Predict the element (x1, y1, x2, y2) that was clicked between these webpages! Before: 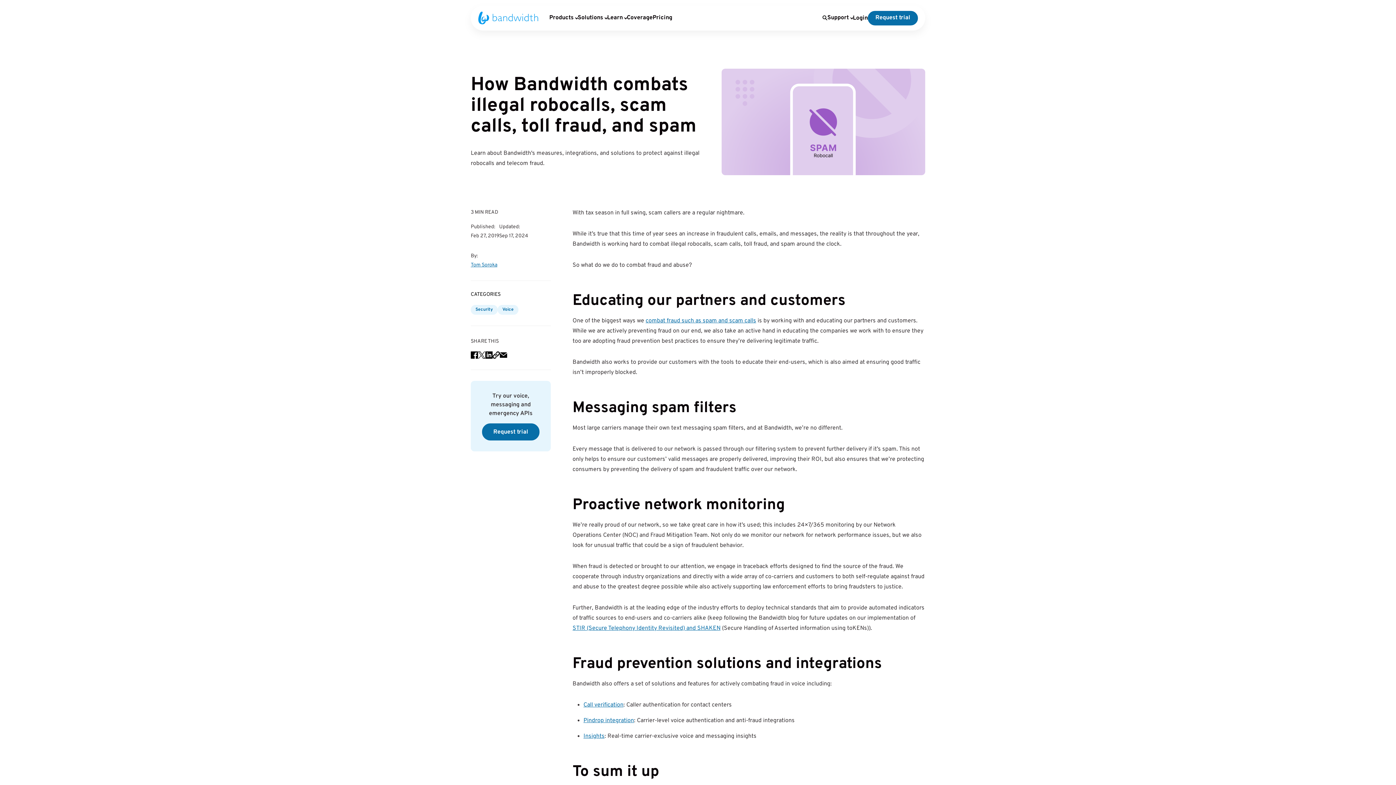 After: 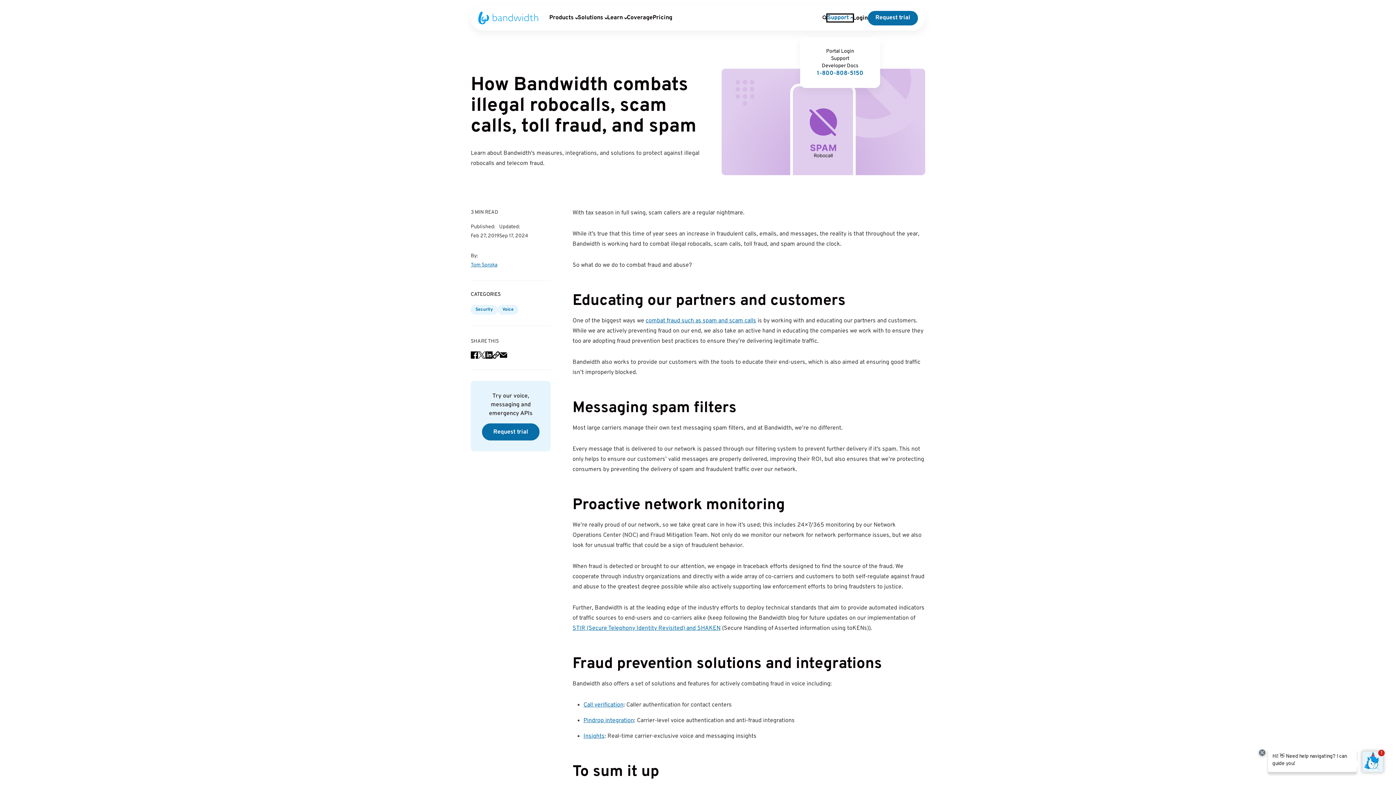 Action: bbox: (827, 14, 853, 21) label: Support